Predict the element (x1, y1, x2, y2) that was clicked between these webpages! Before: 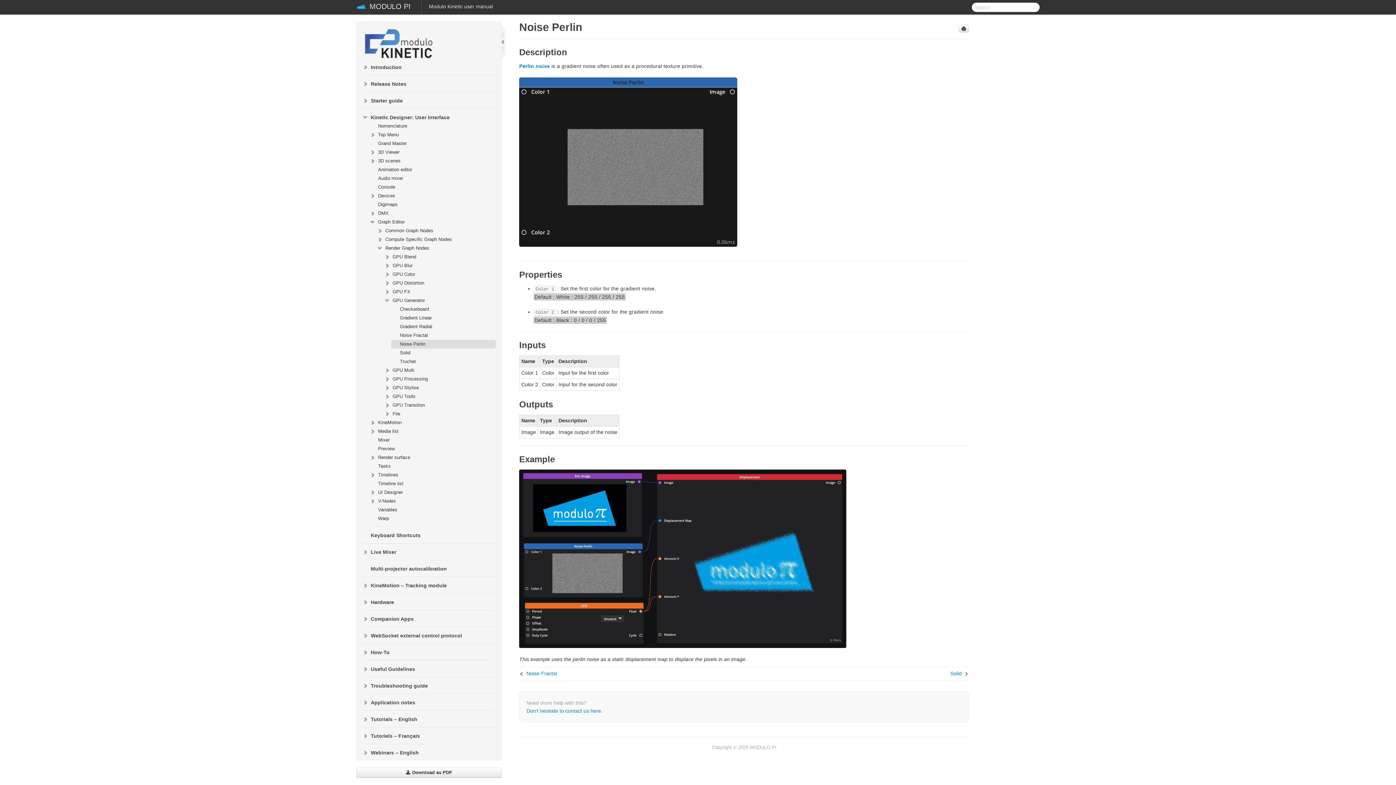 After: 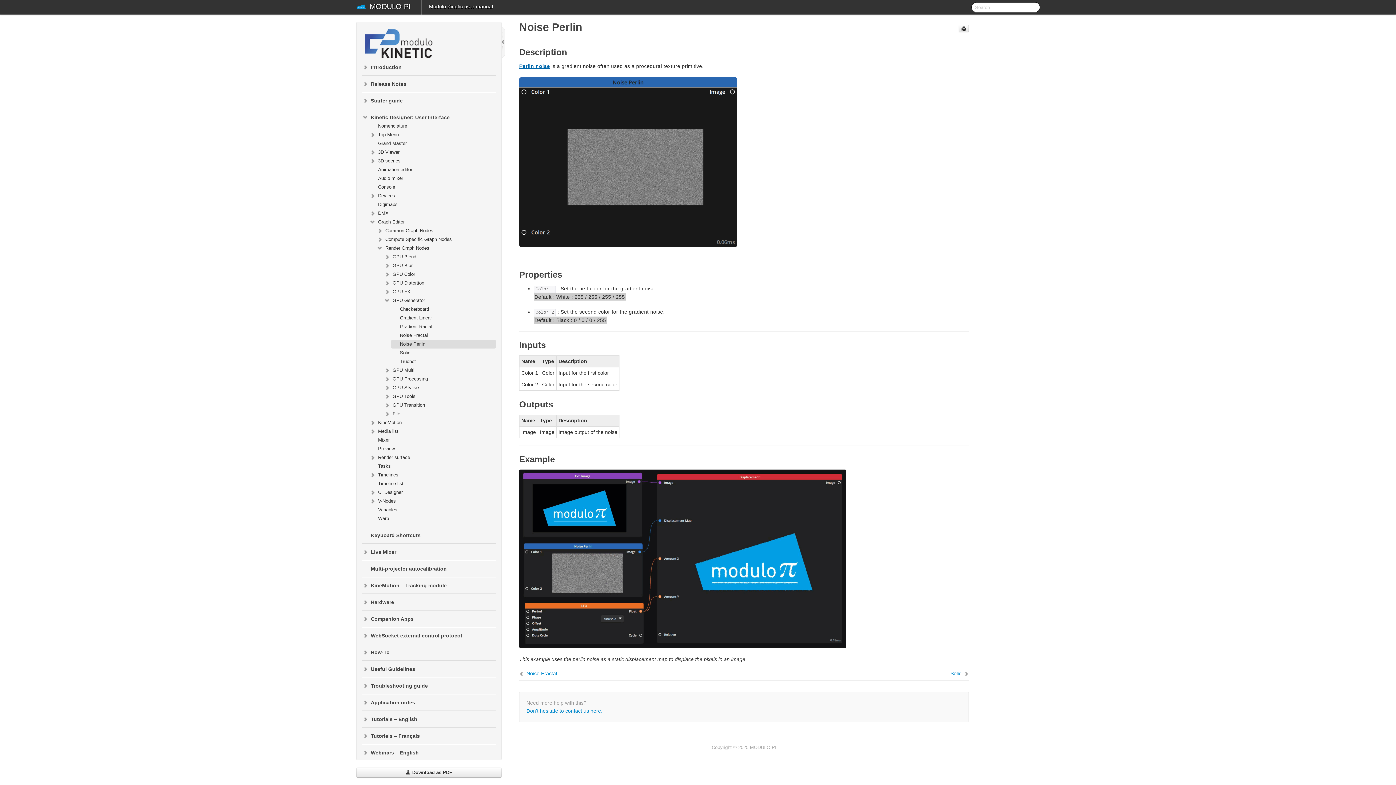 Action: bbox: (519, 63, 550, 69) label: Perlin noise